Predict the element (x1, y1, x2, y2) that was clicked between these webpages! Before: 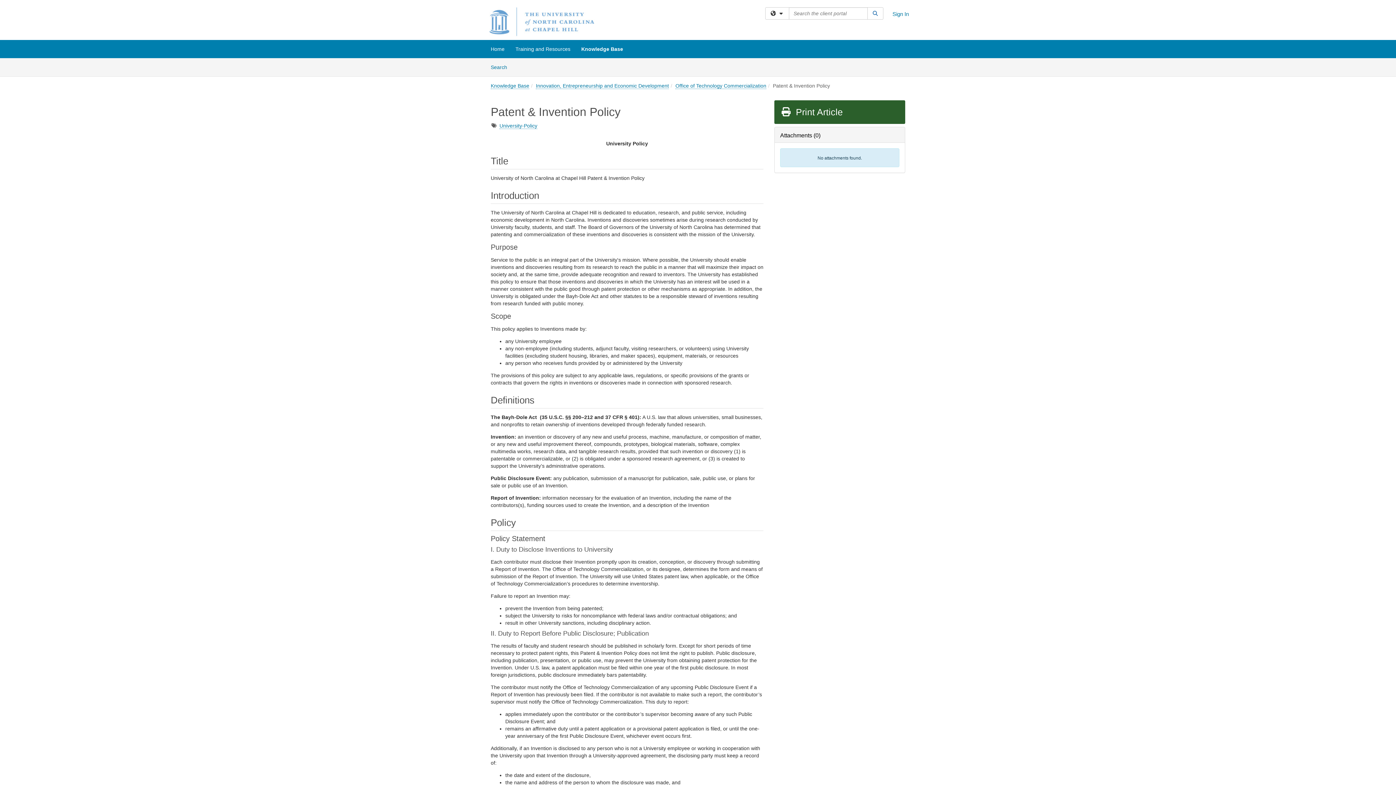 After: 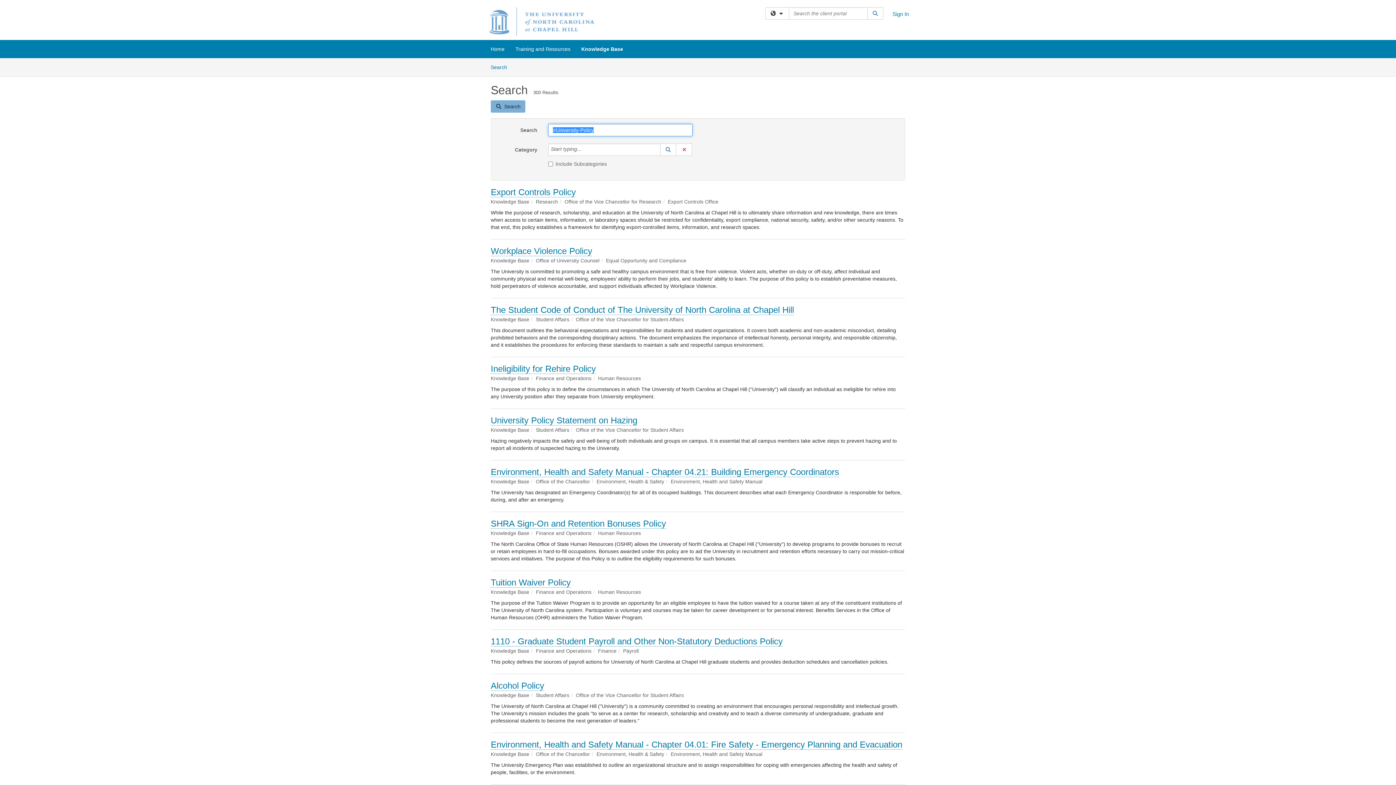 Action: bbox: (499, 122, 537, 129) label: University-Policy